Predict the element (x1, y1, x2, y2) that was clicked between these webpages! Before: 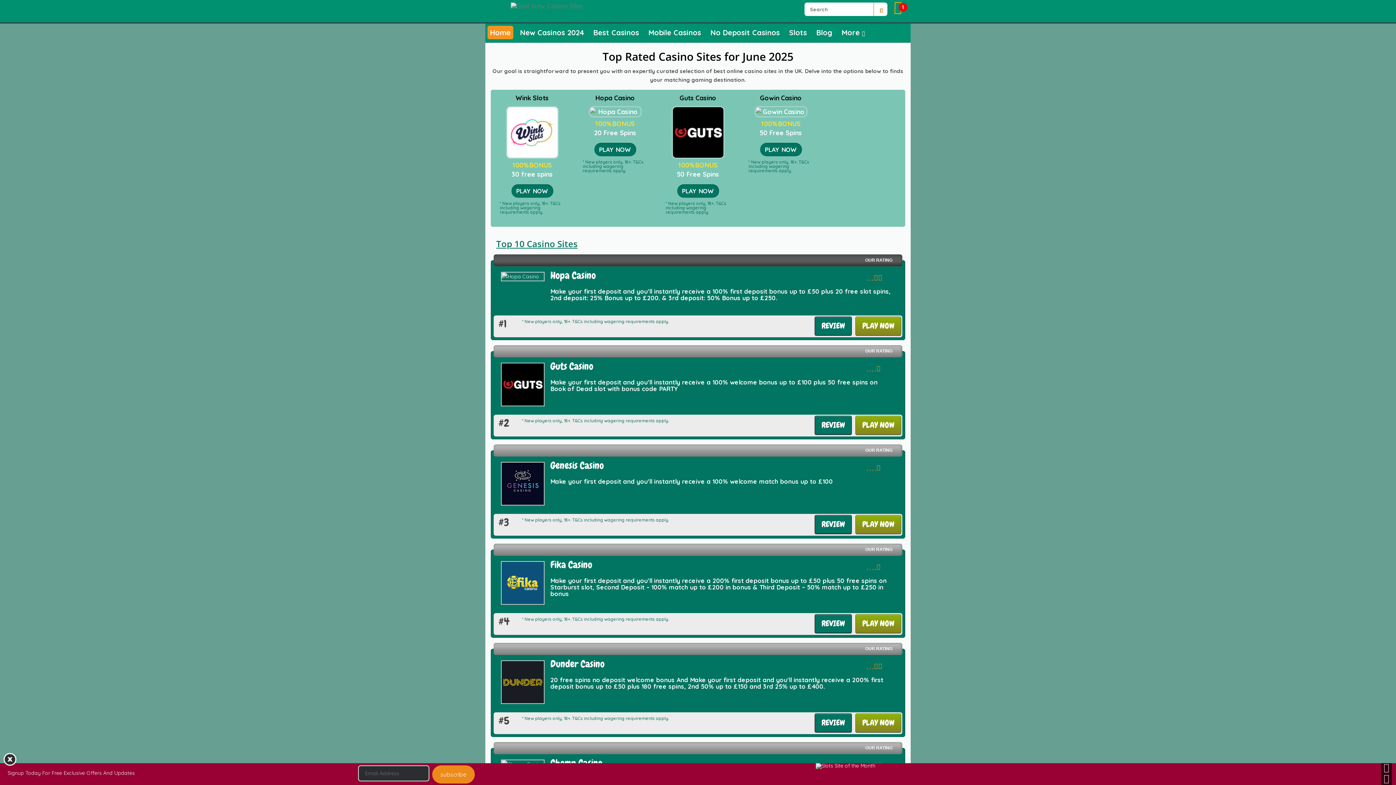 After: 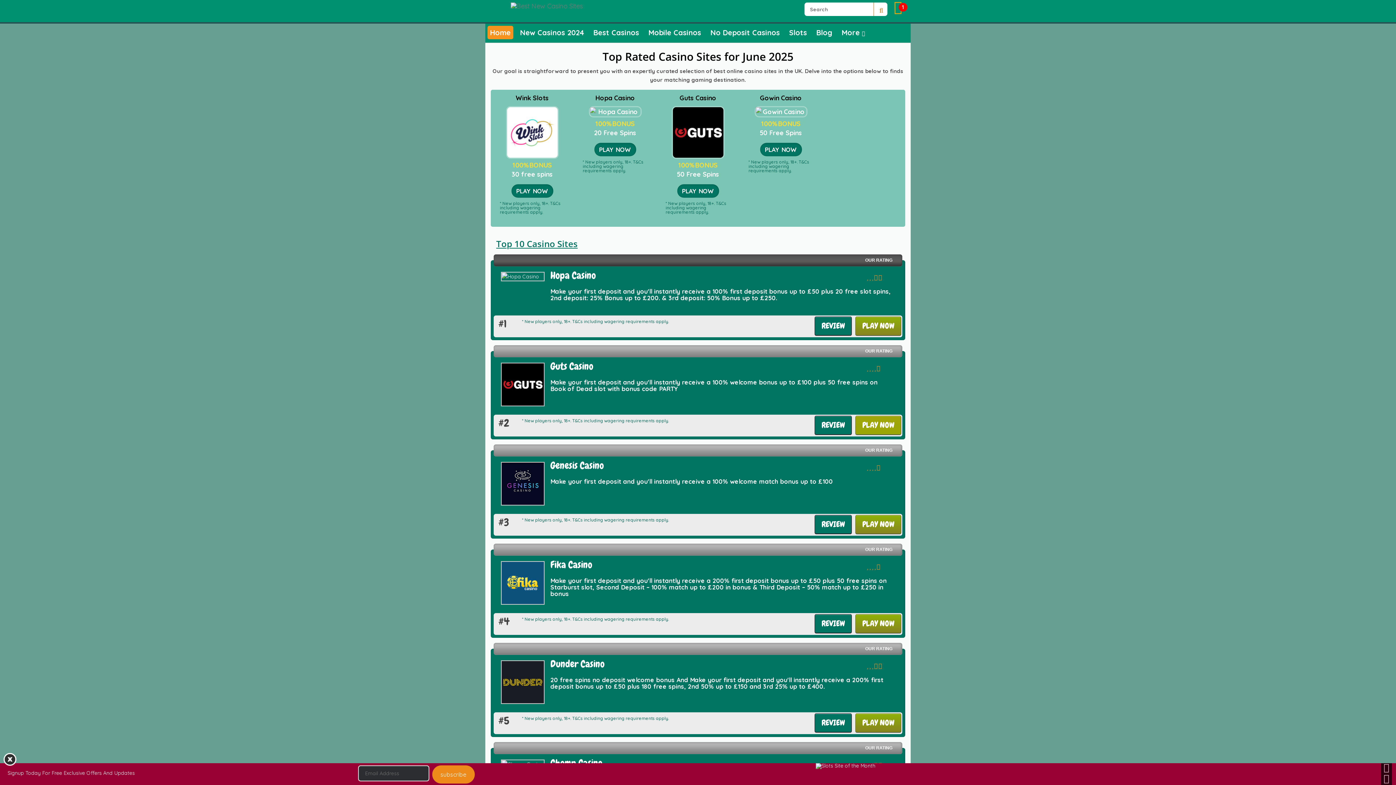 Action: bbox: (855, 416, 901, 434) label: PLAY NOW